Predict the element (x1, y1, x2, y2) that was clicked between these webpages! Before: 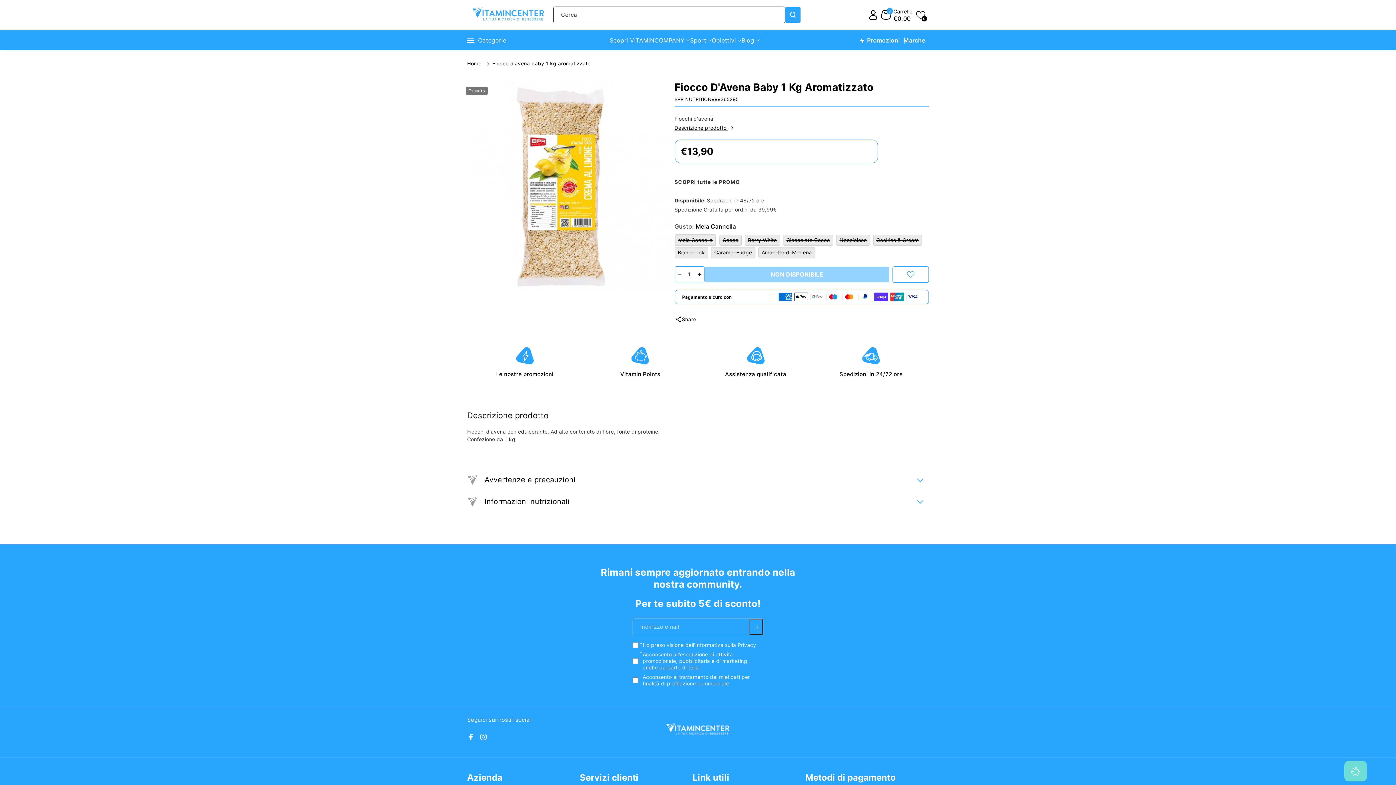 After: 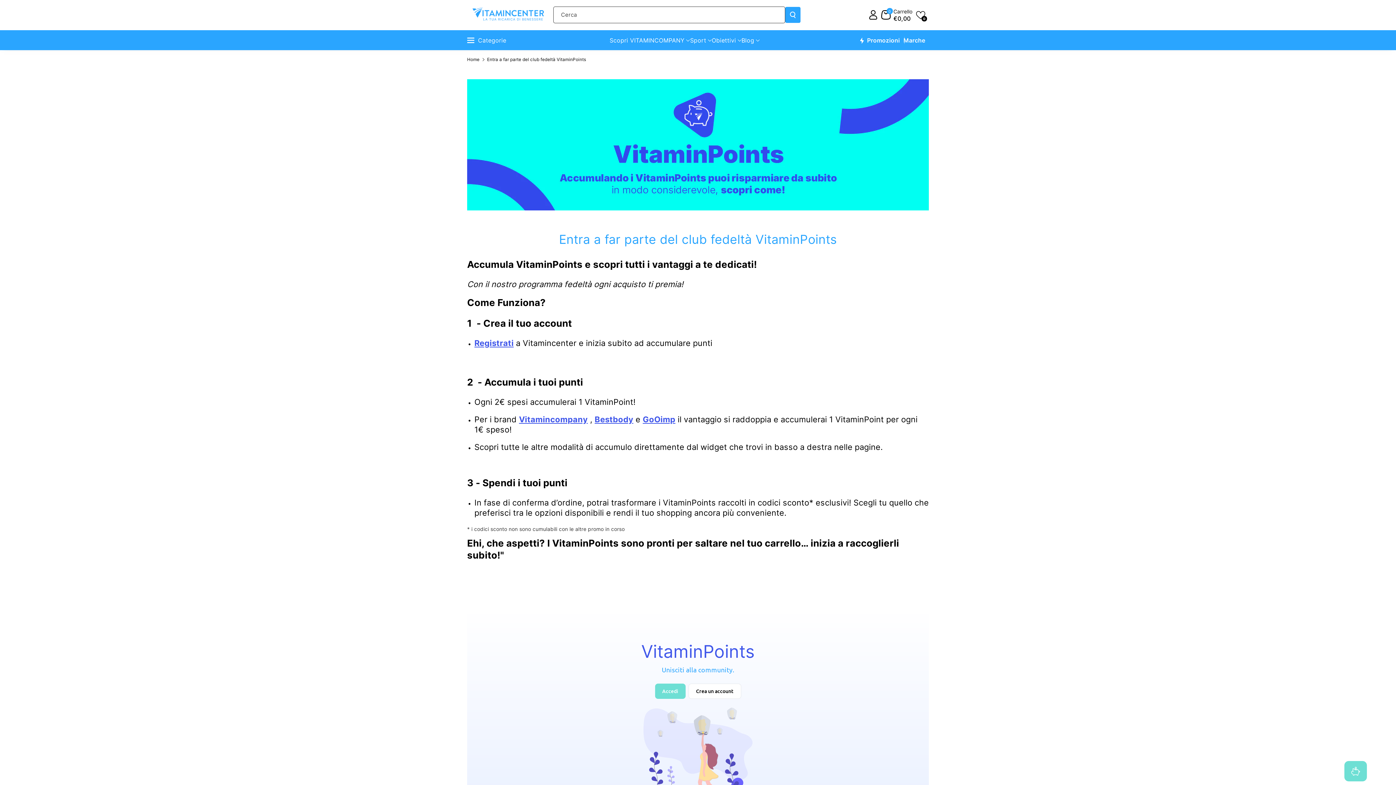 Action: label: Vitamin Points bbox: (620, 370, 660, 377)